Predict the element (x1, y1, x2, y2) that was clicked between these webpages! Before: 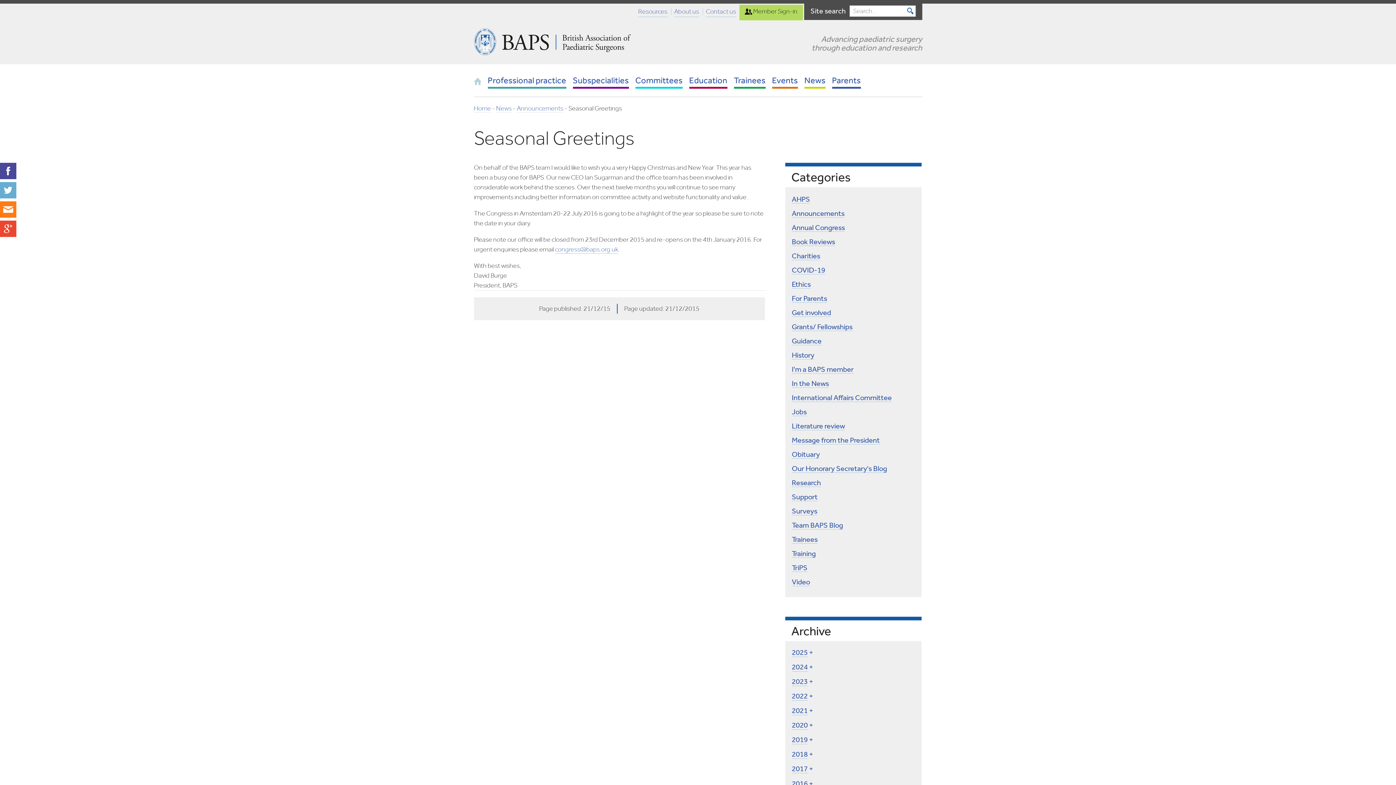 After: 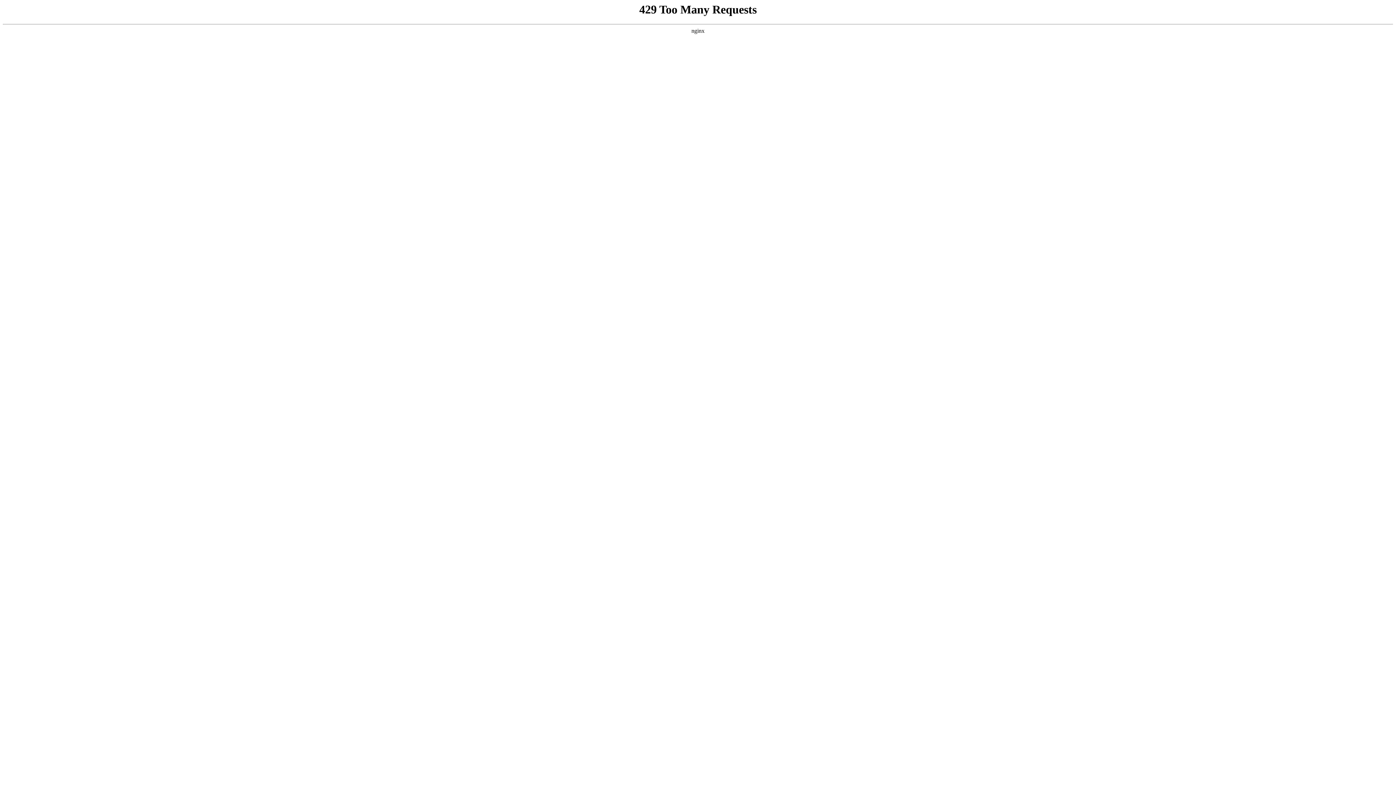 Action: label: Search bbox: (904, 5, 915, 19)